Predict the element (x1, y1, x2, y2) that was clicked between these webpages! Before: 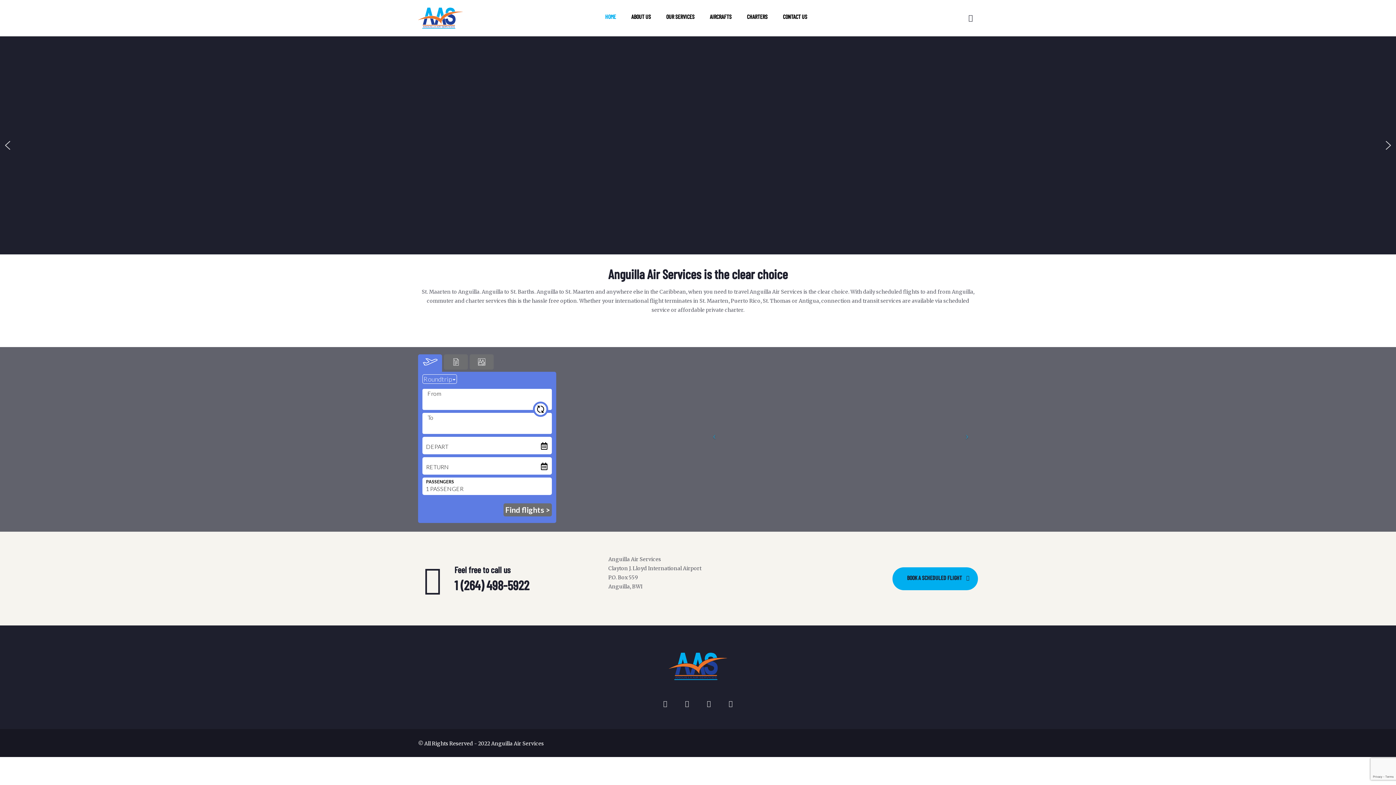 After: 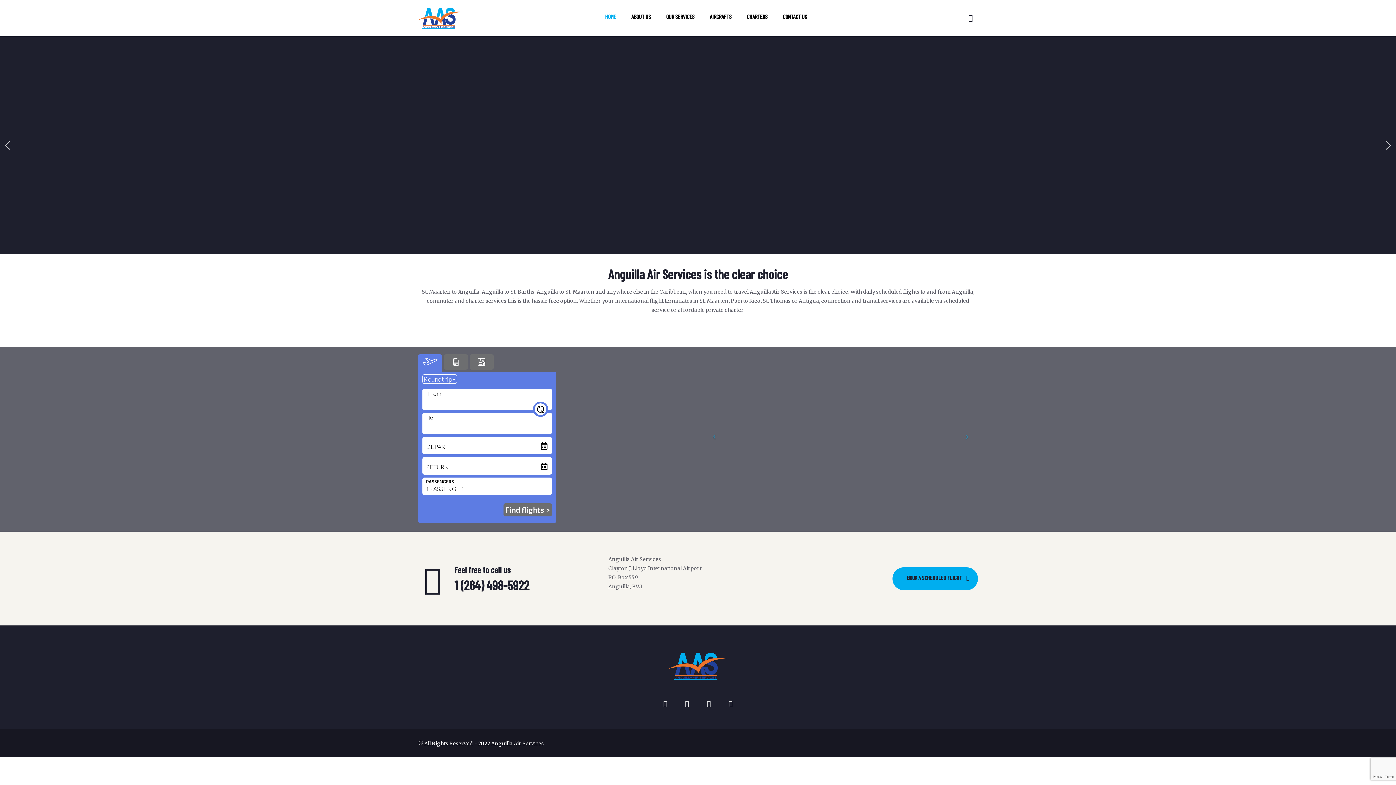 Action: label: next arrow bbox: (1382, 139, 1394, 151)